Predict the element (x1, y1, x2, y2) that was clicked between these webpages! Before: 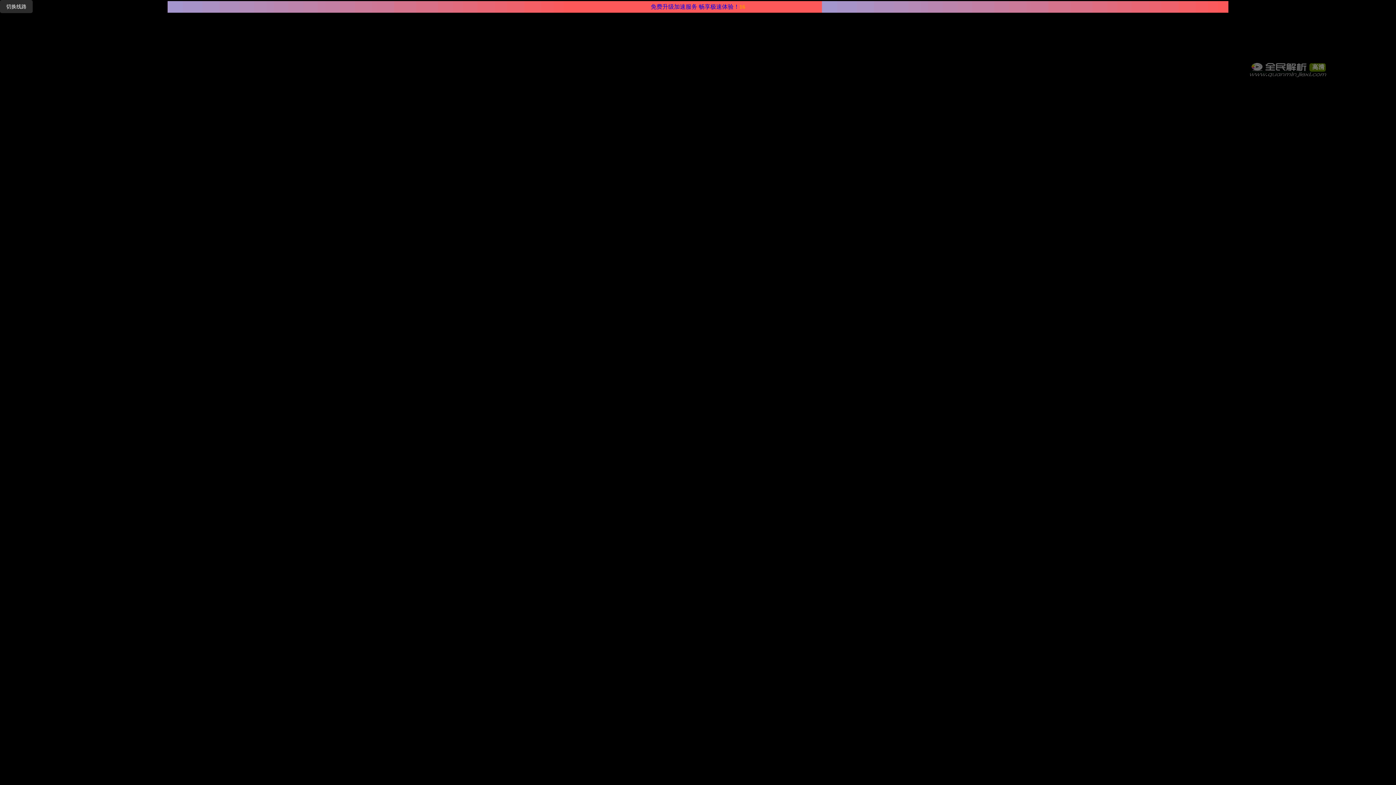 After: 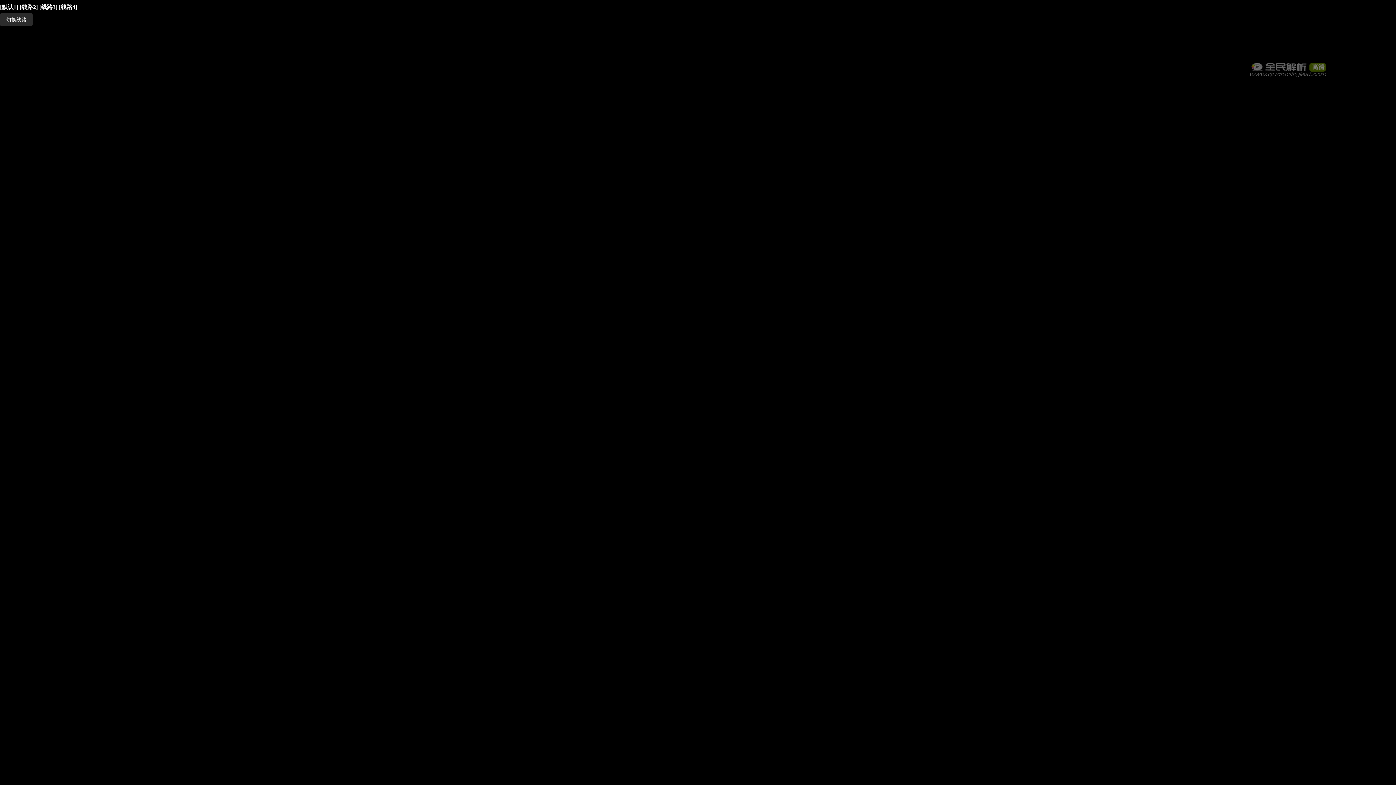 Action: label: 切换线路 bbox: (0, 0, 32, 13)